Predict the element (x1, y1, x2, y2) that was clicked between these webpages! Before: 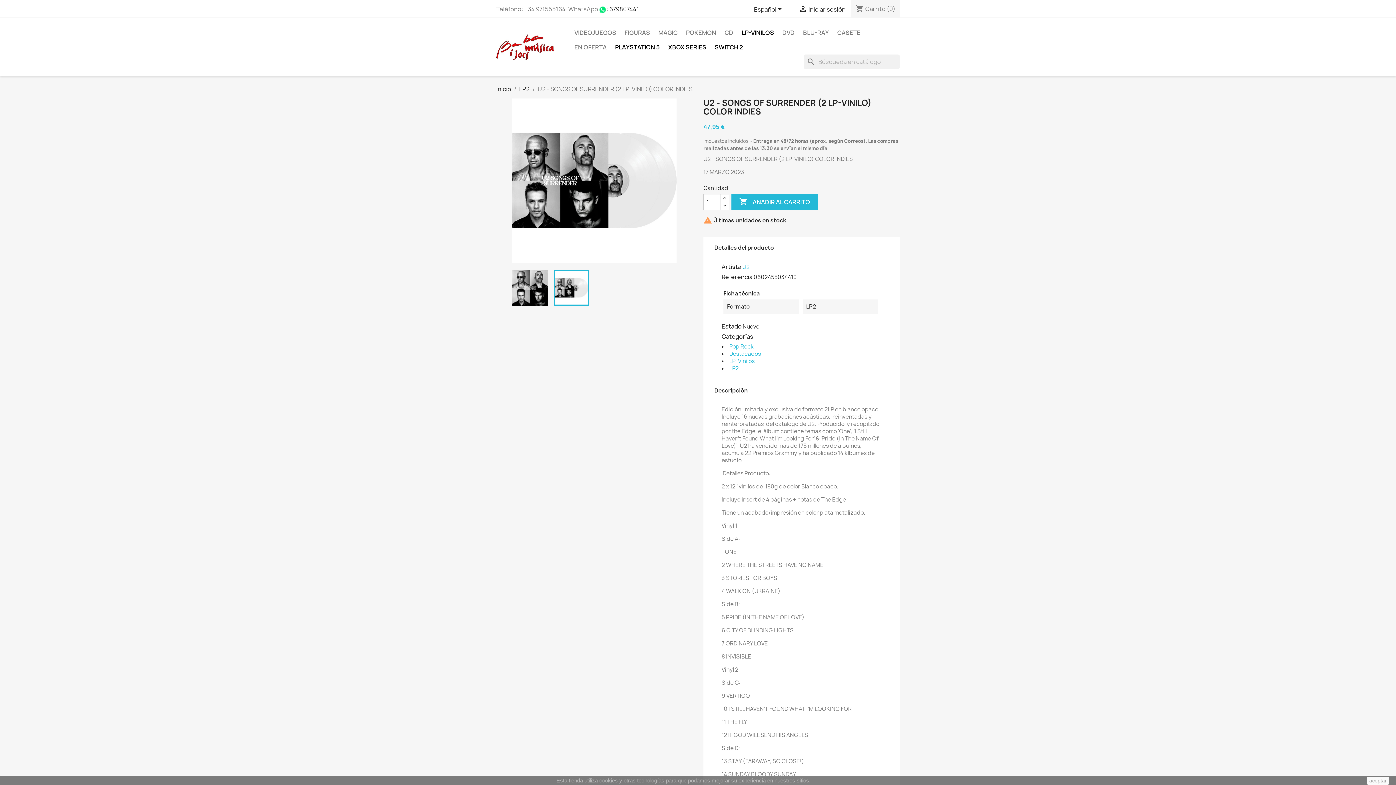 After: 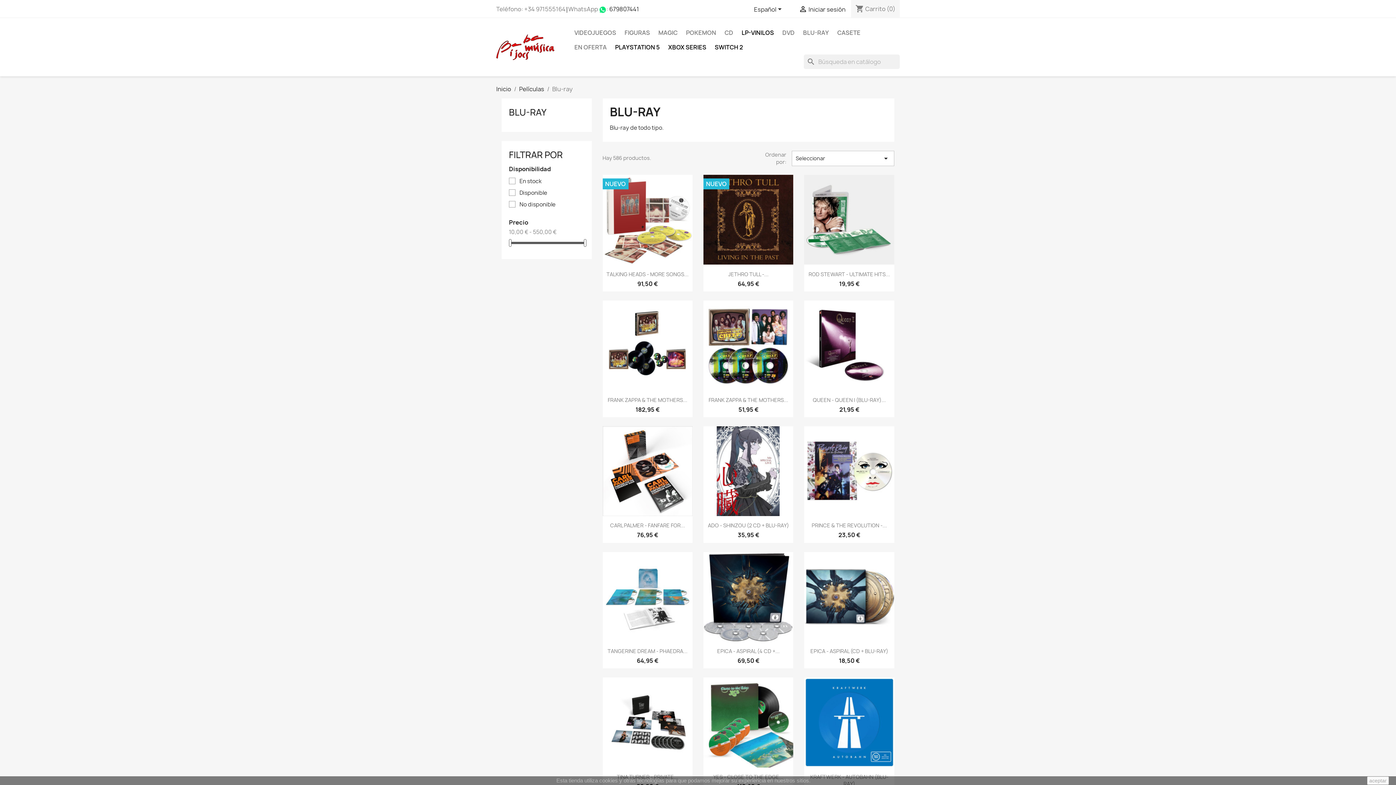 Action: bbox: (799, 25, 832, 40) label: BLU-RAY